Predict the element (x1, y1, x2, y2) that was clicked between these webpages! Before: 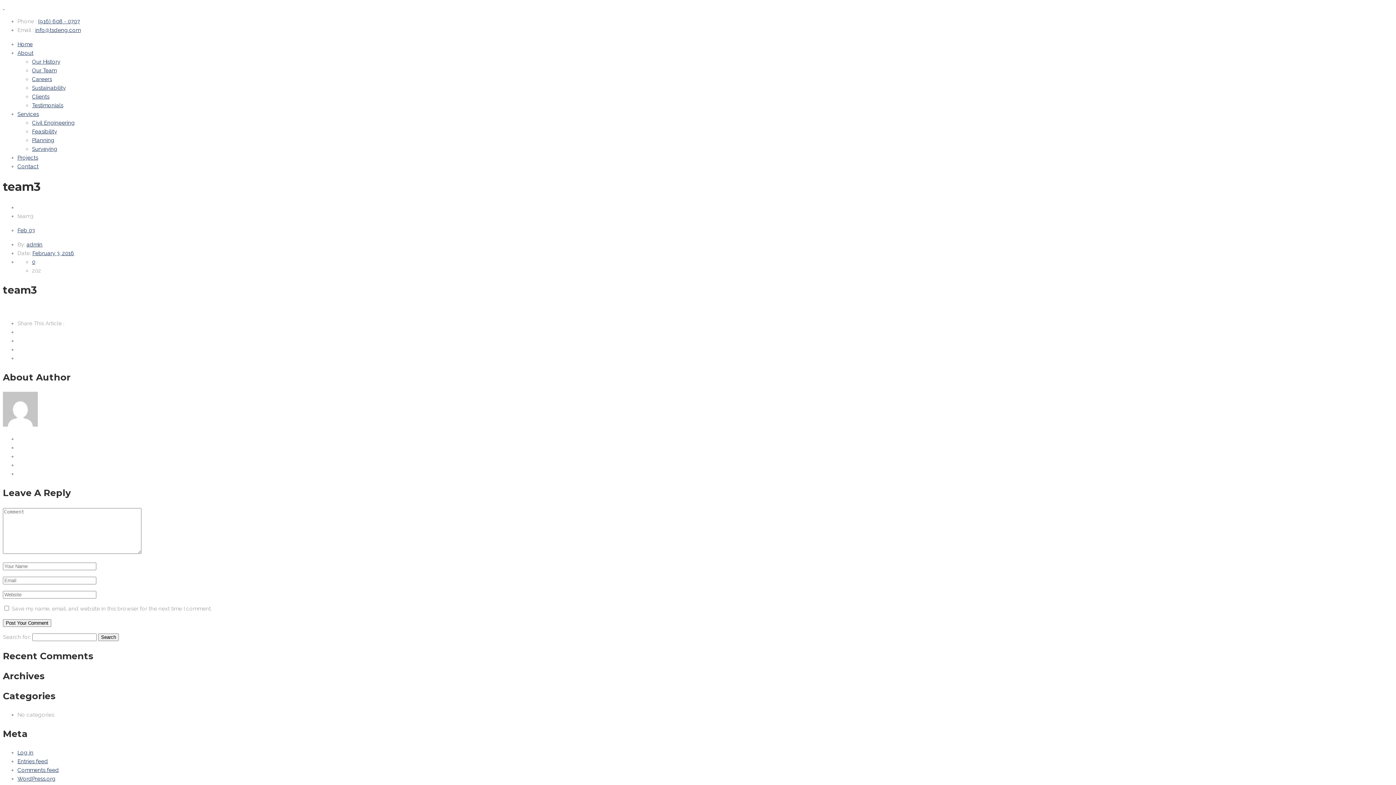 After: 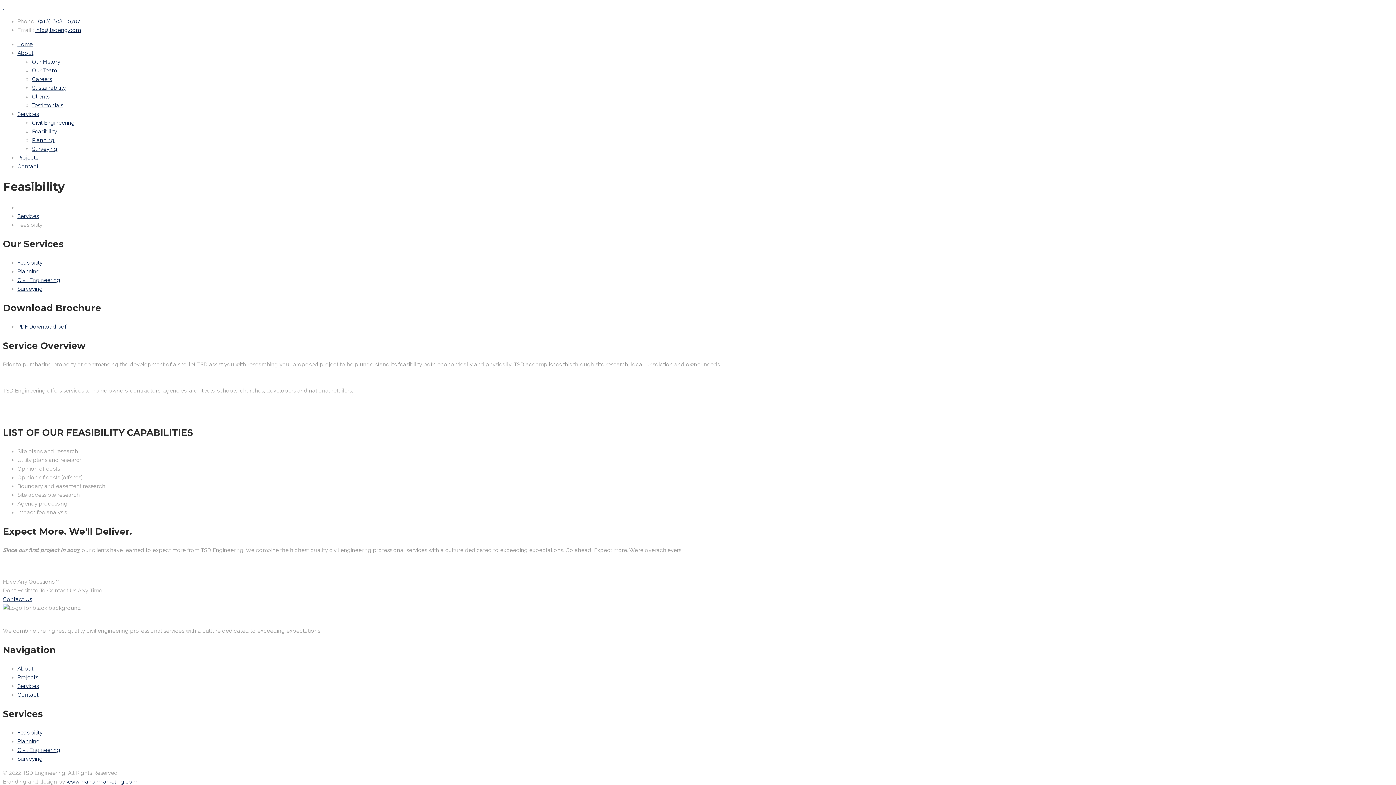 Action: bbox: (32, 128, 57, 134) label: Feasibility